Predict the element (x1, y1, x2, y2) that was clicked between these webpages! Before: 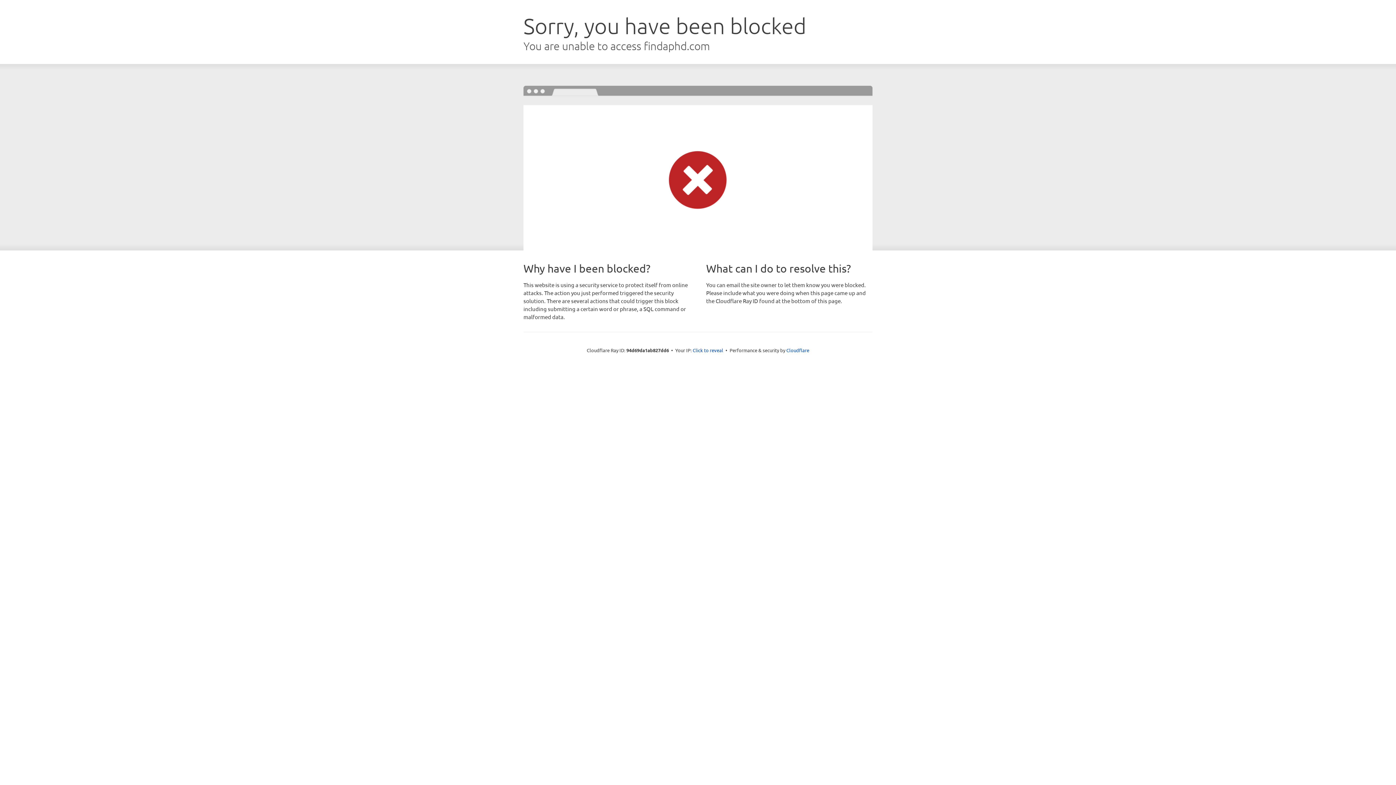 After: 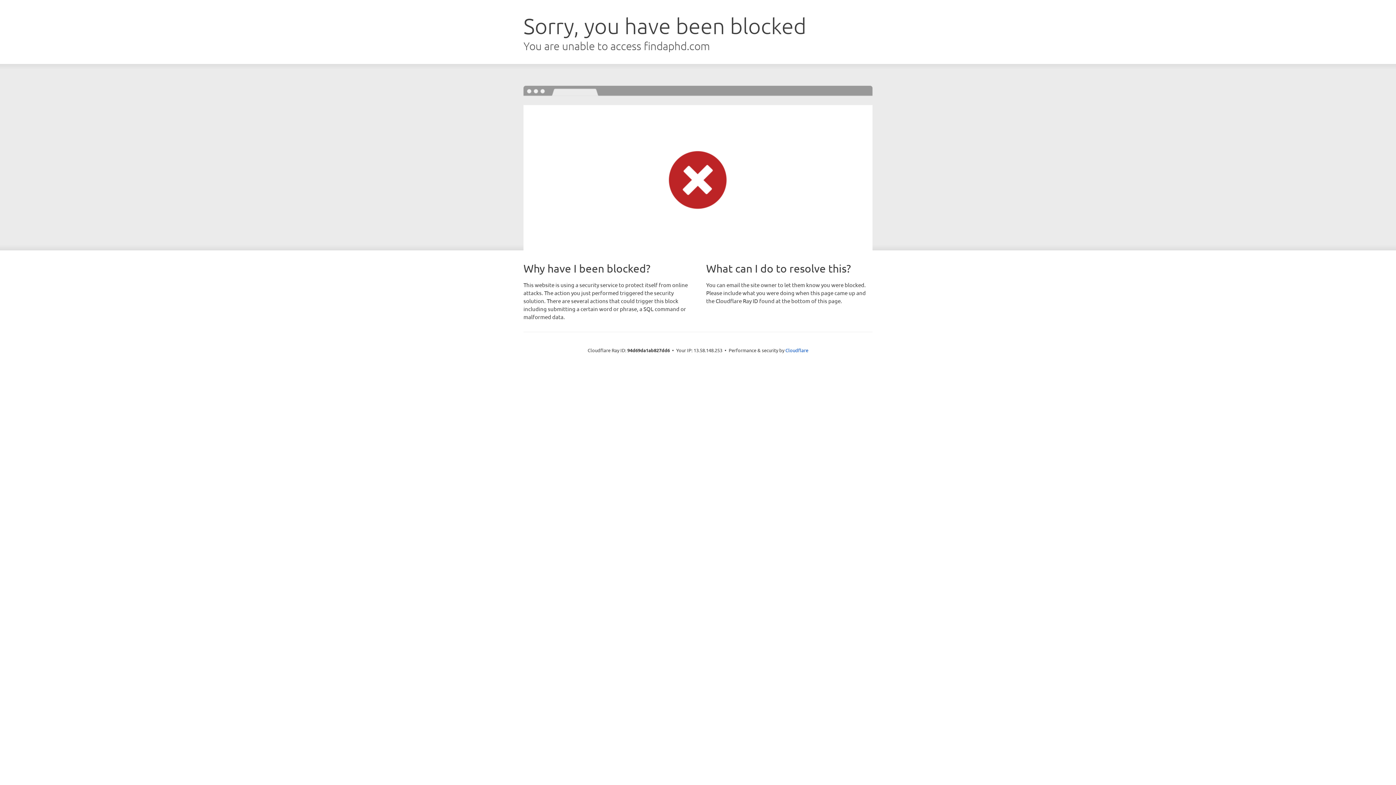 Action: label: Click to reveal bbox: (692, 346, 723, 353)